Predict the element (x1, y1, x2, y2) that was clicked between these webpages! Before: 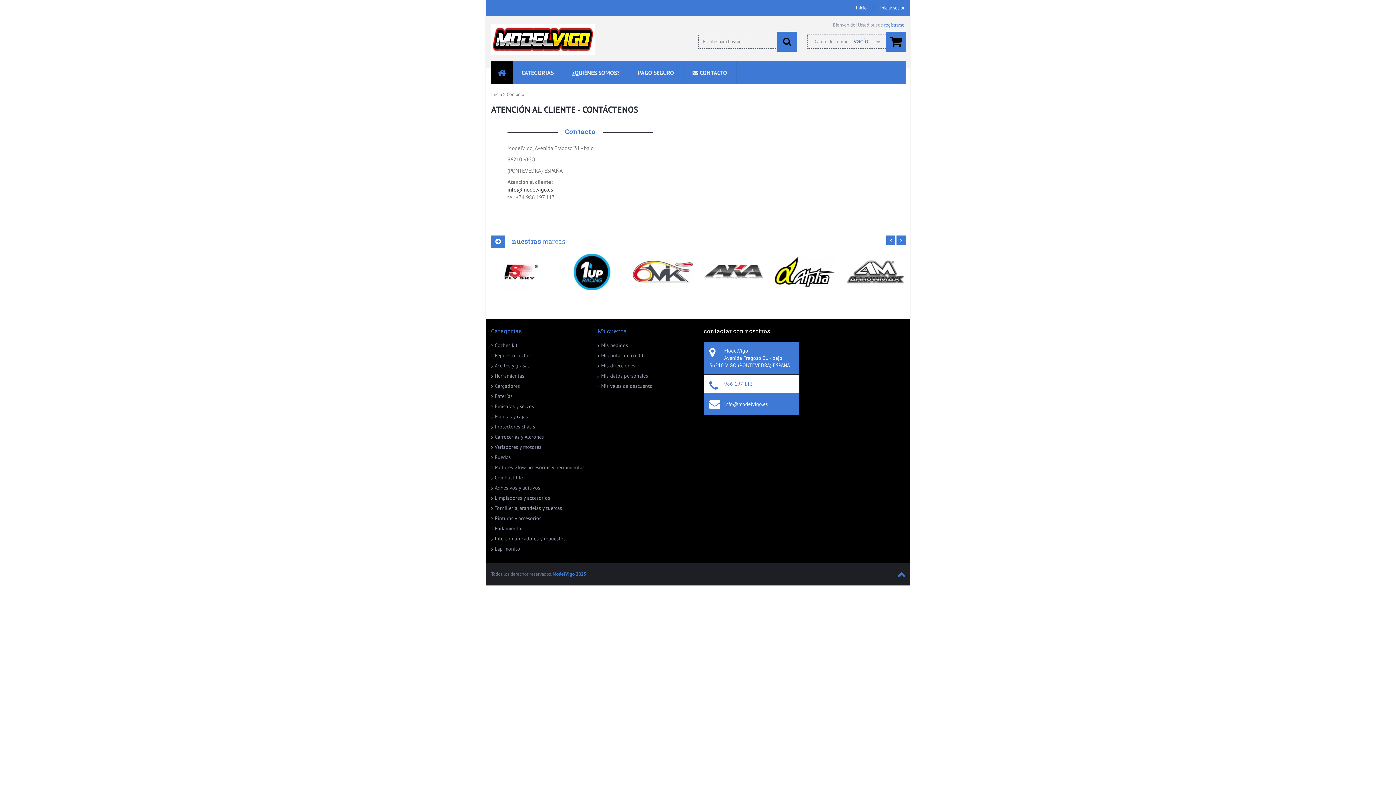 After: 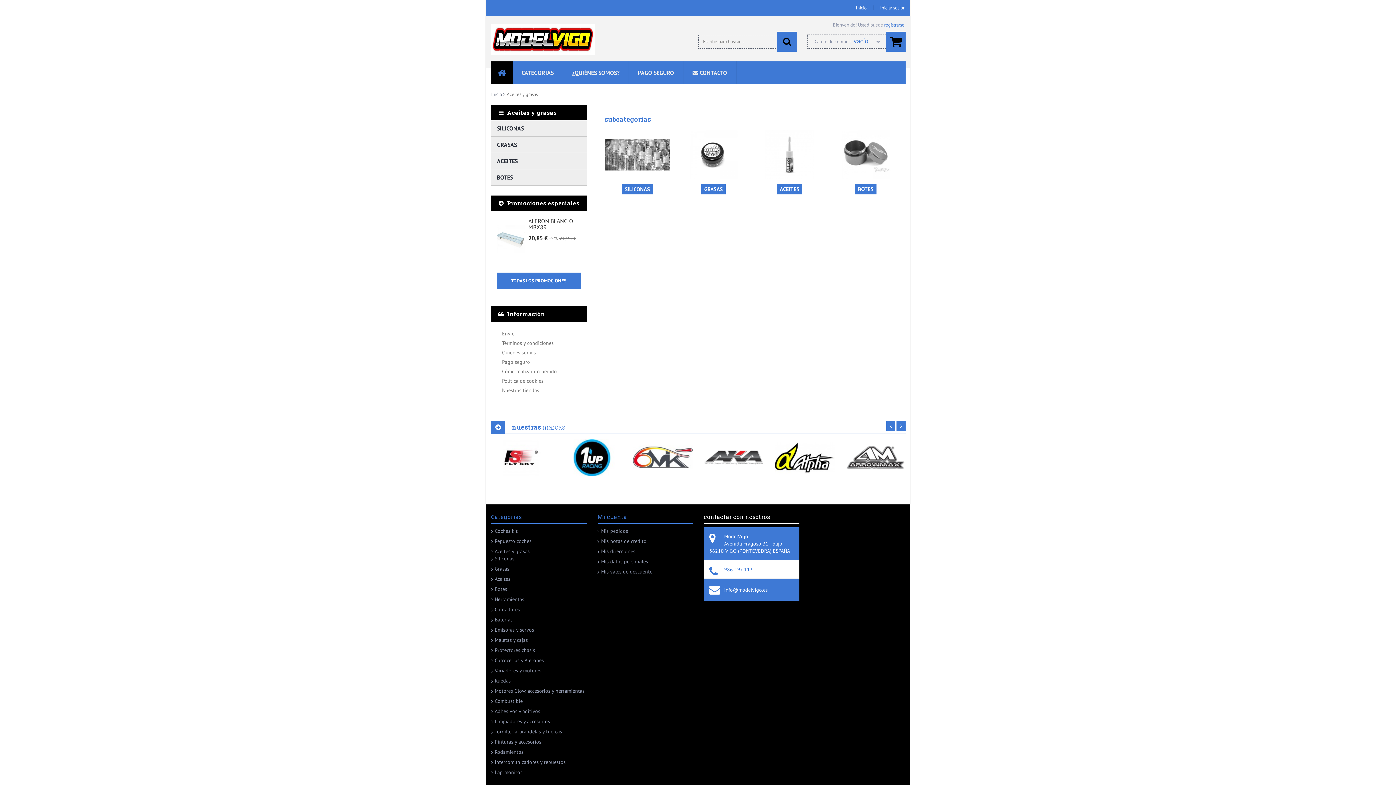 Action: bbox: (491, 362, 529, 369) label: Aceites y grasas